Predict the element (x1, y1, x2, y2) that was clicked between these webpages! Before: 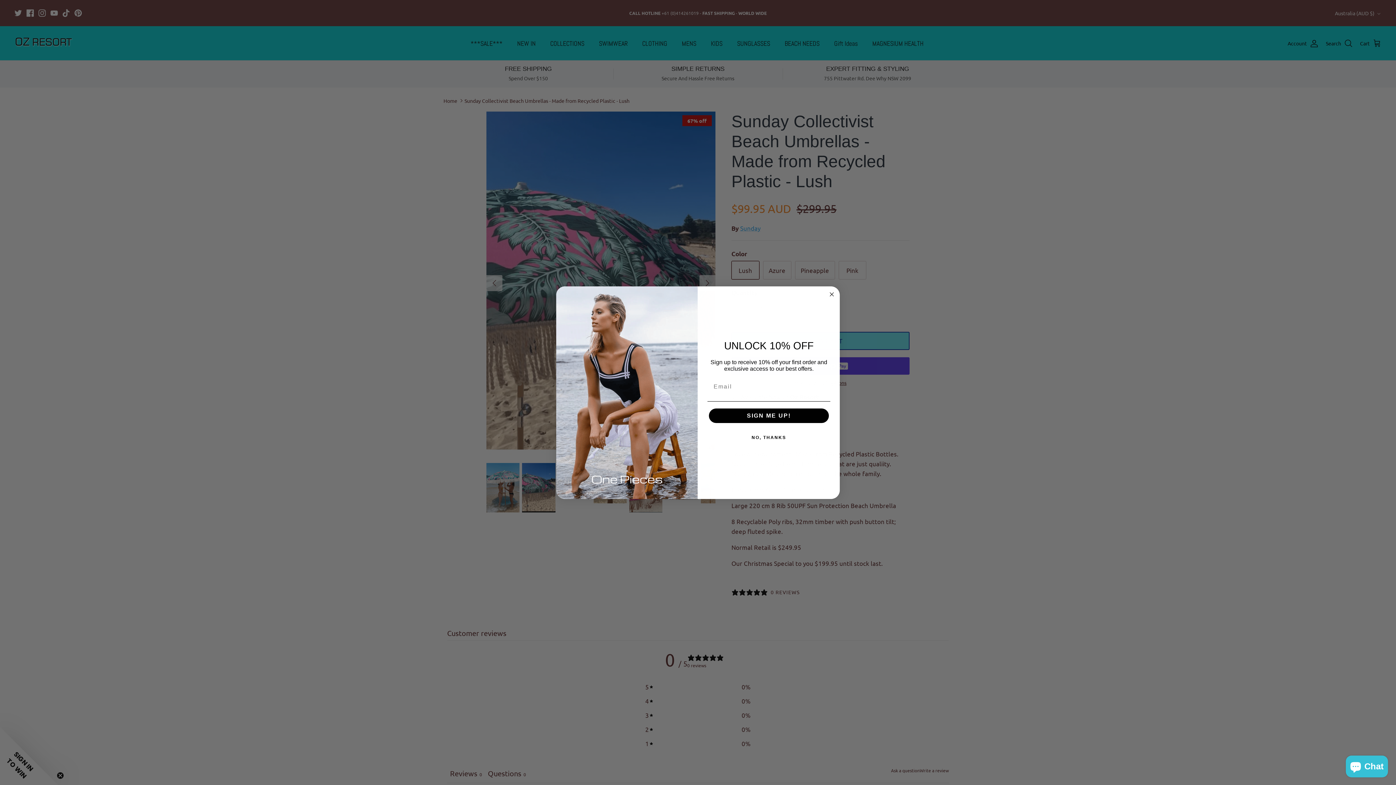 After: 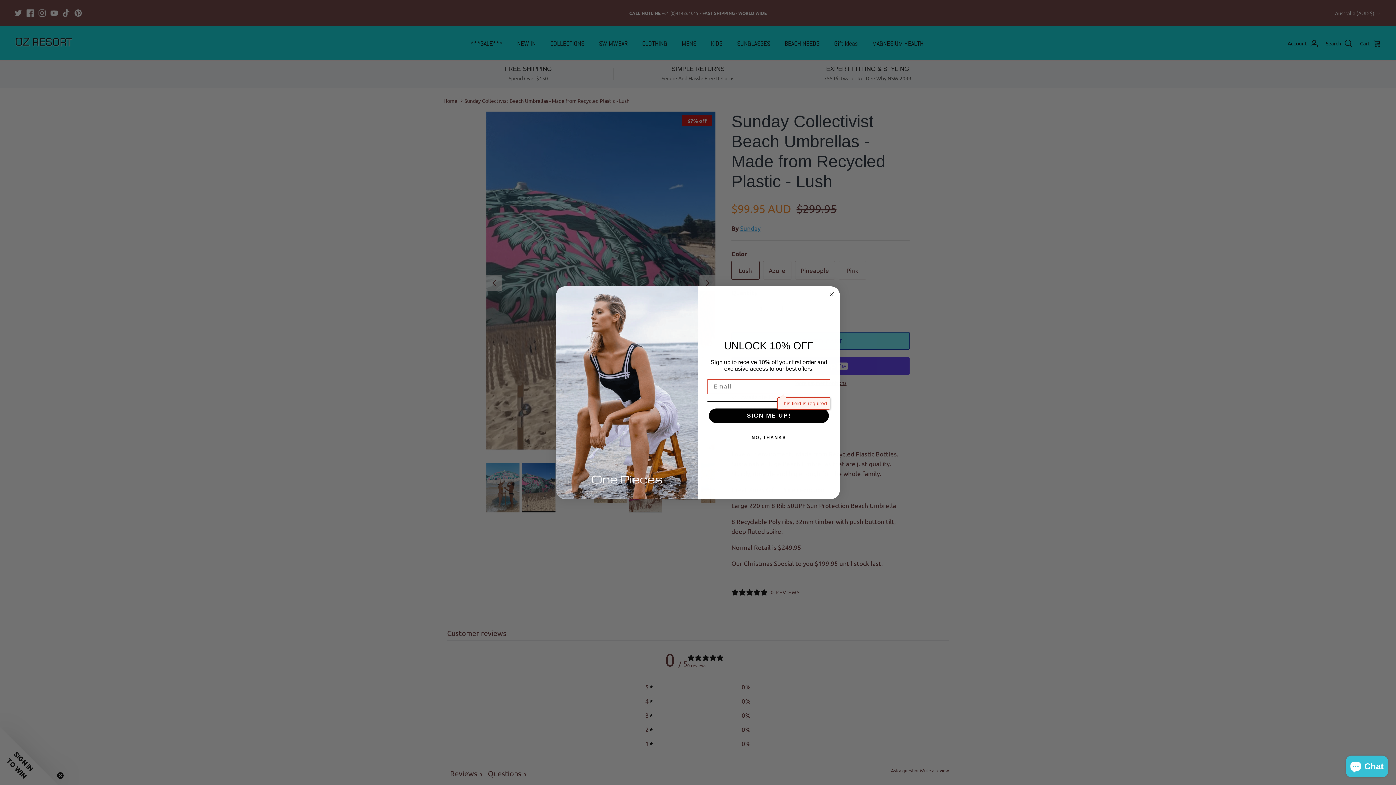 Action: label: SIGN ME UP! bbox: (709, 408, 829, 423)